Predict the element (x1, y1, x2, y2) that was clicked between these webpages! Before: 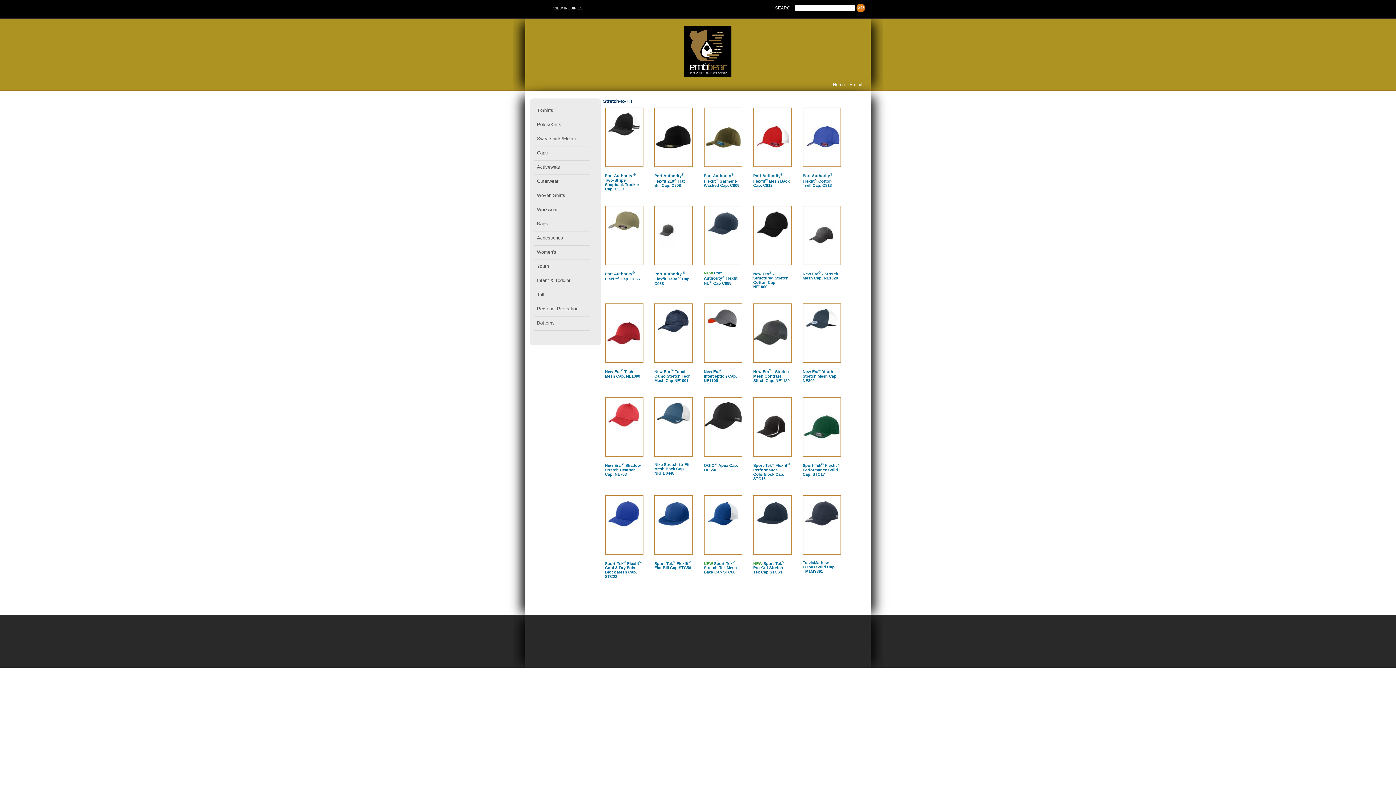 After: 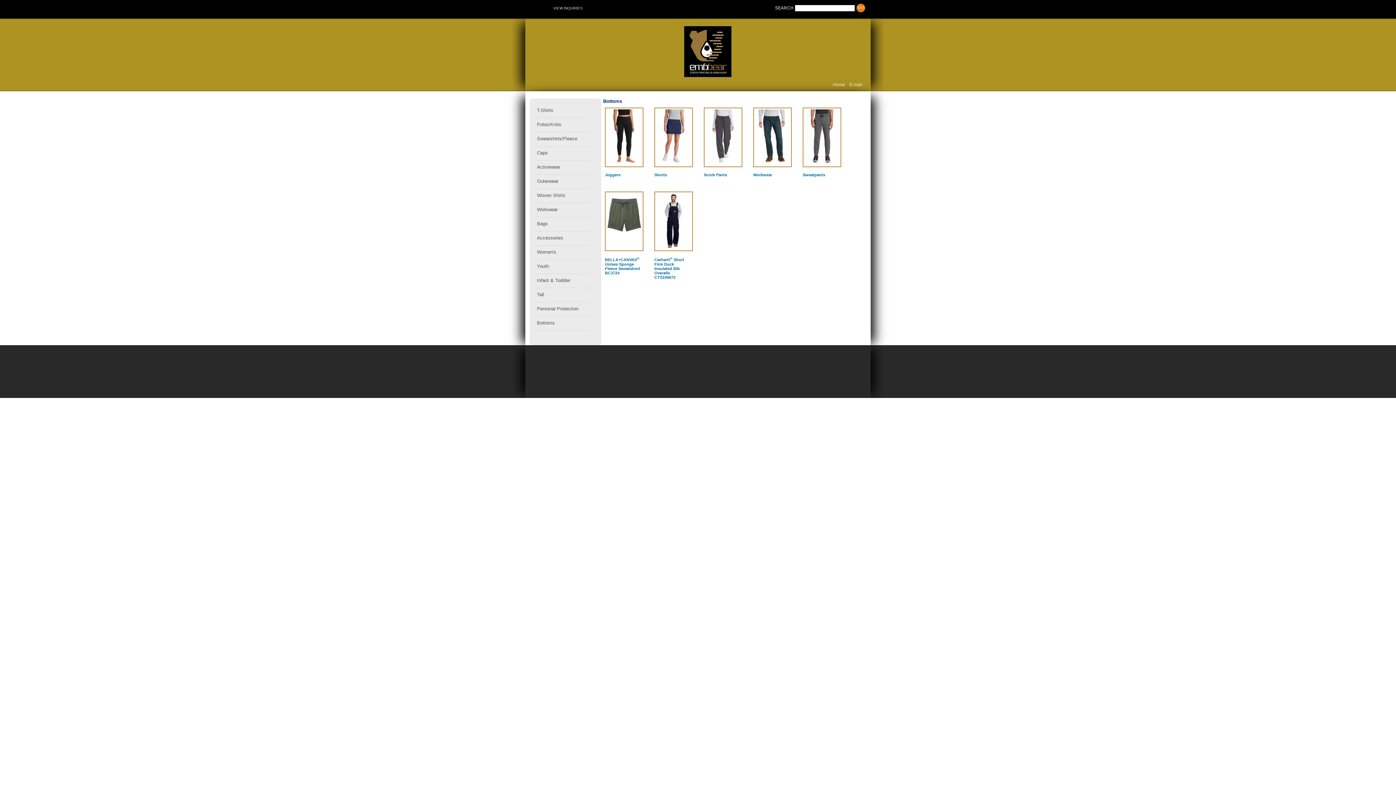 Action: label: Bottoms bbox: (535, 318, 594, 330)